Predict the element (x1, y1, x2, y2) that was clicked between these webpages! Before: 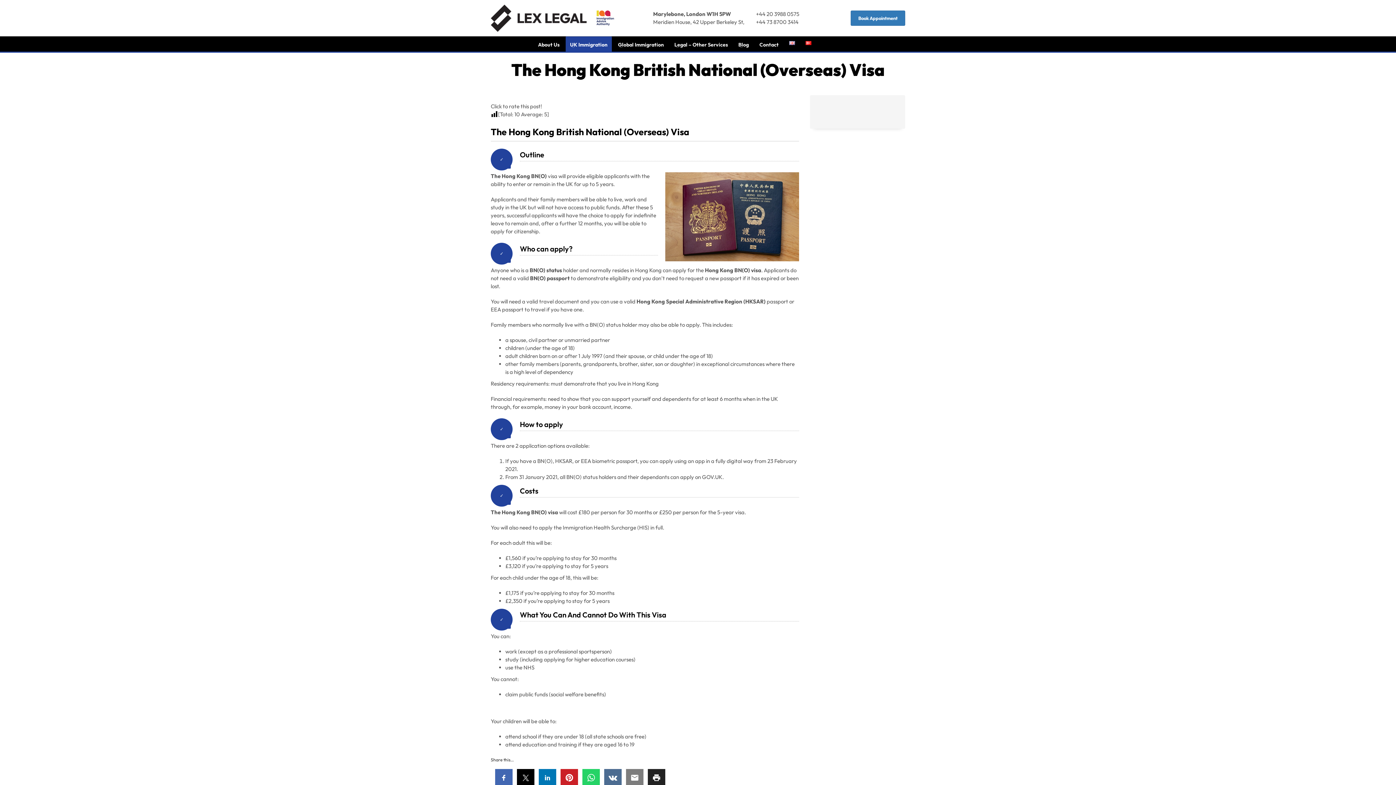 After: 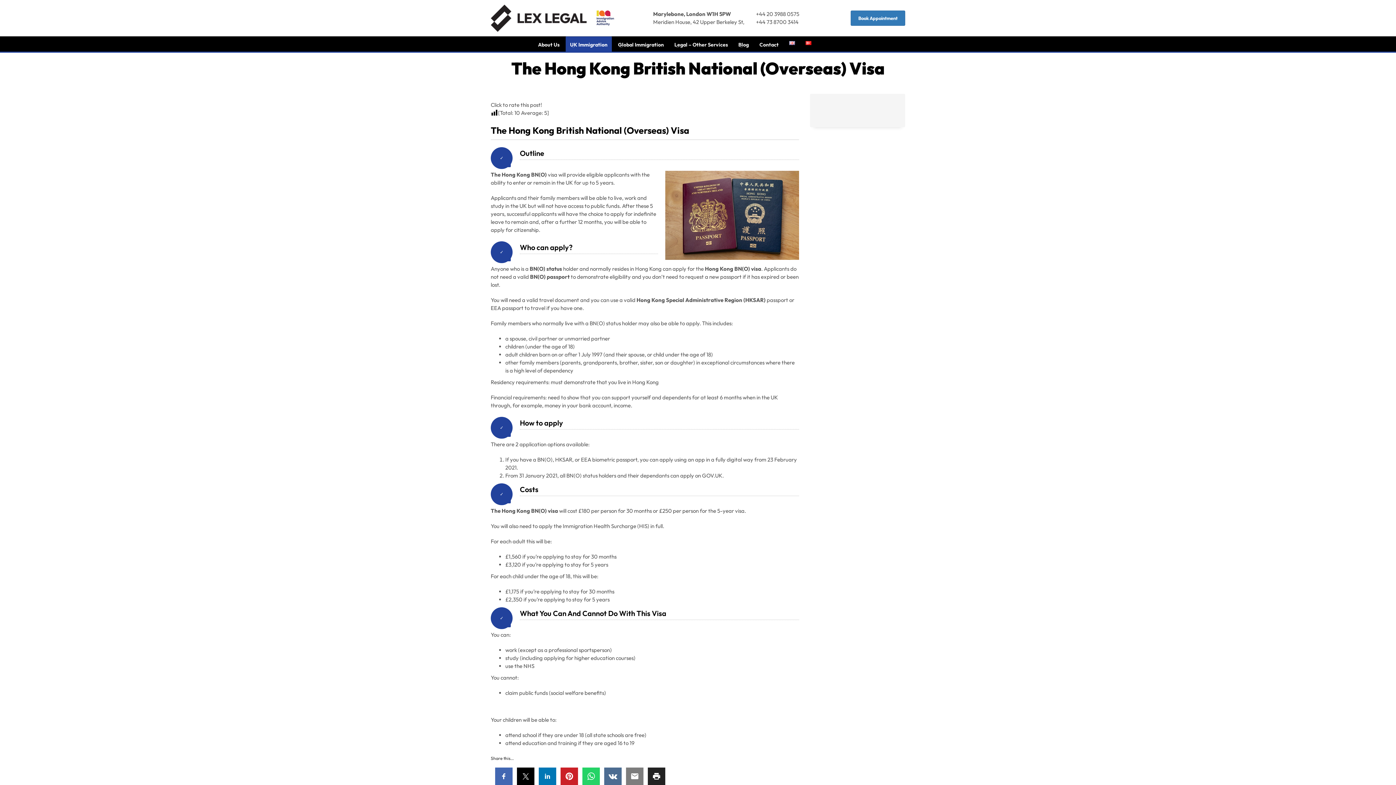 Action: bbox: (517, 769, 534, 786)